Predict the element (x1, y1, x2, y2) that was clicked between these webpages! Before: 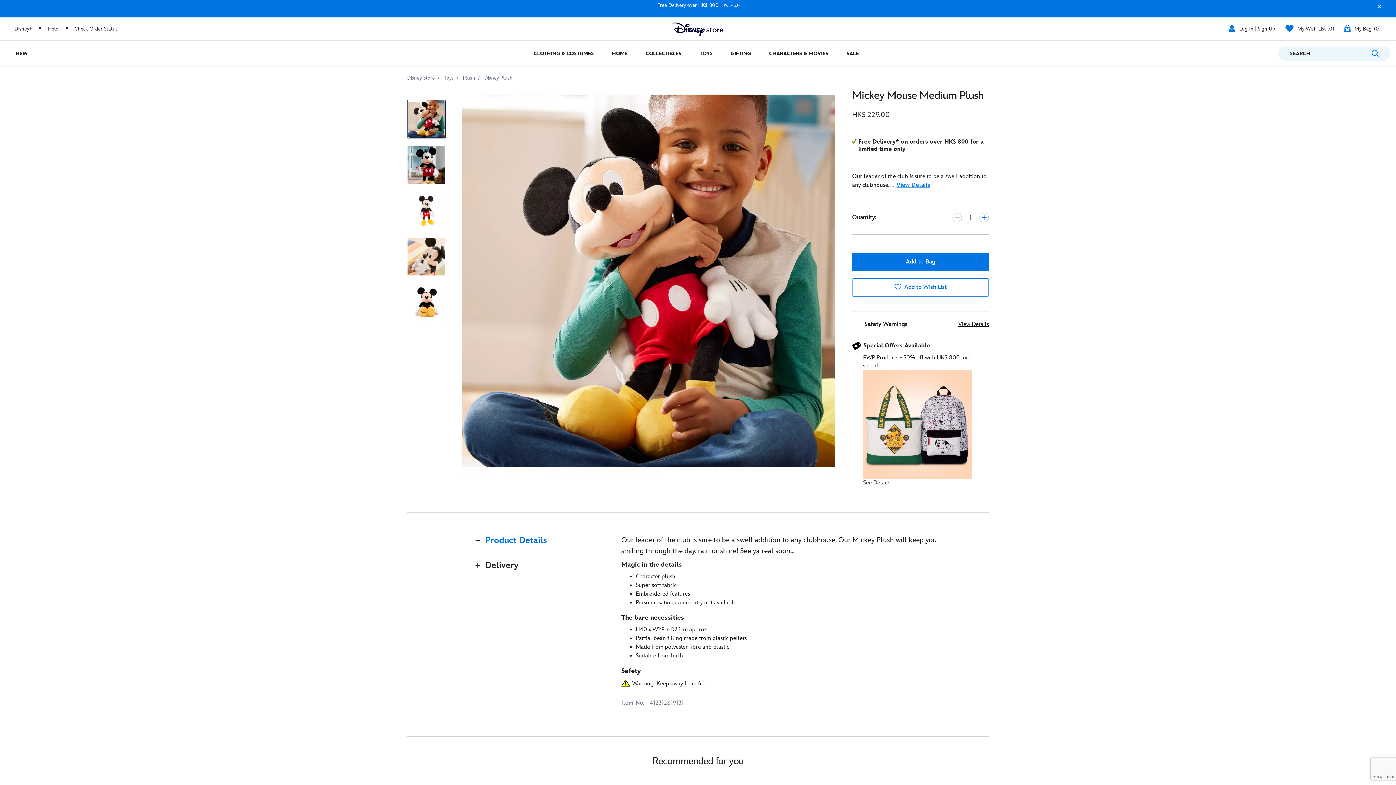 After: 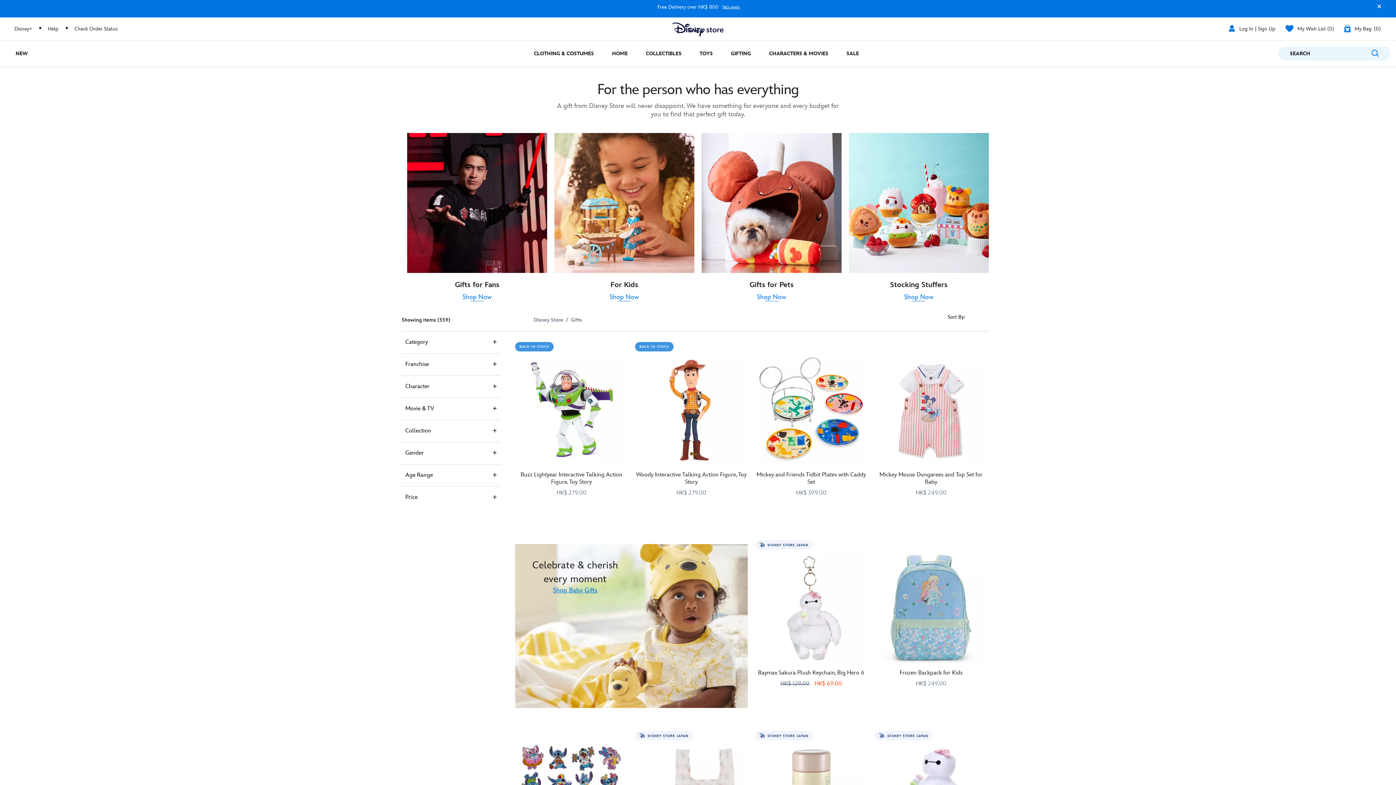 Action: bbox: (722, 40, 760, 66) label: Gifting